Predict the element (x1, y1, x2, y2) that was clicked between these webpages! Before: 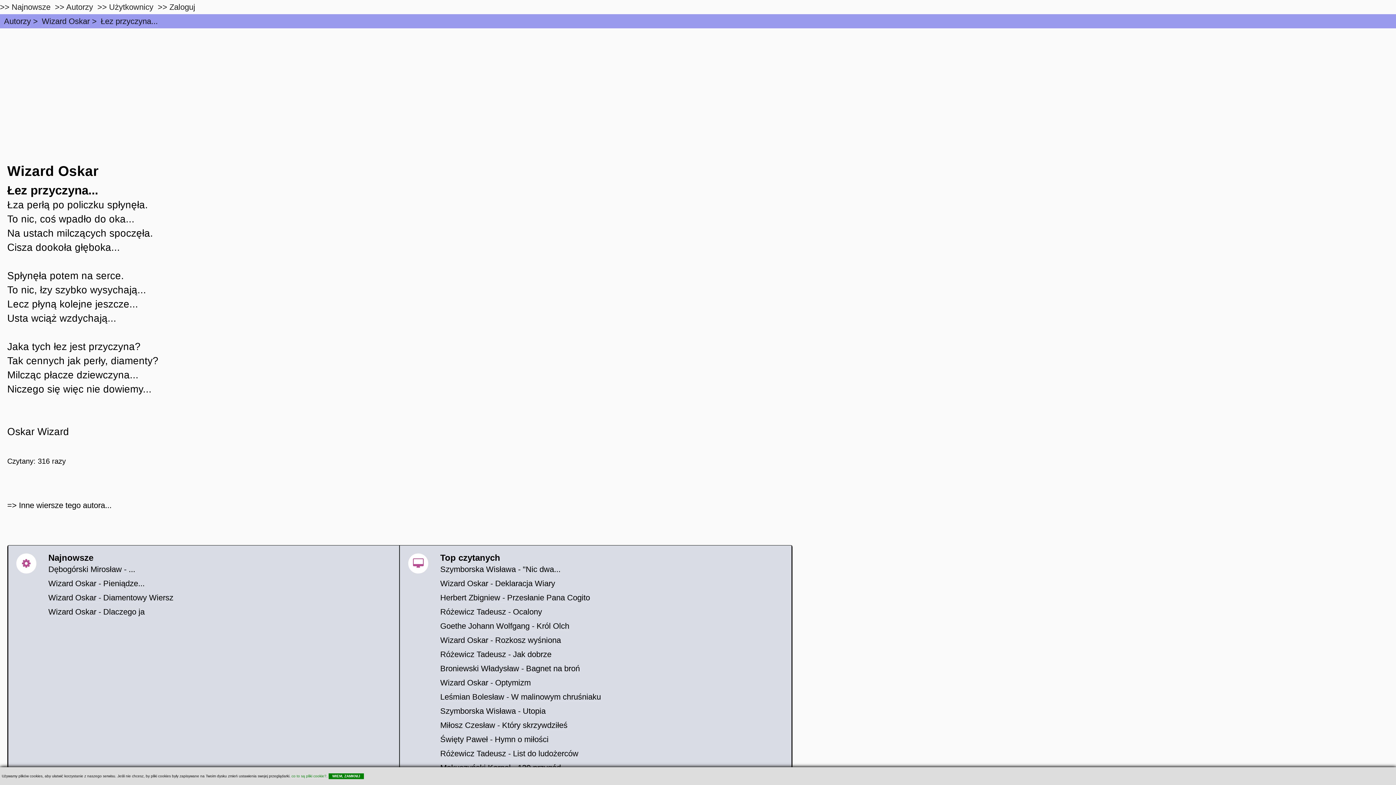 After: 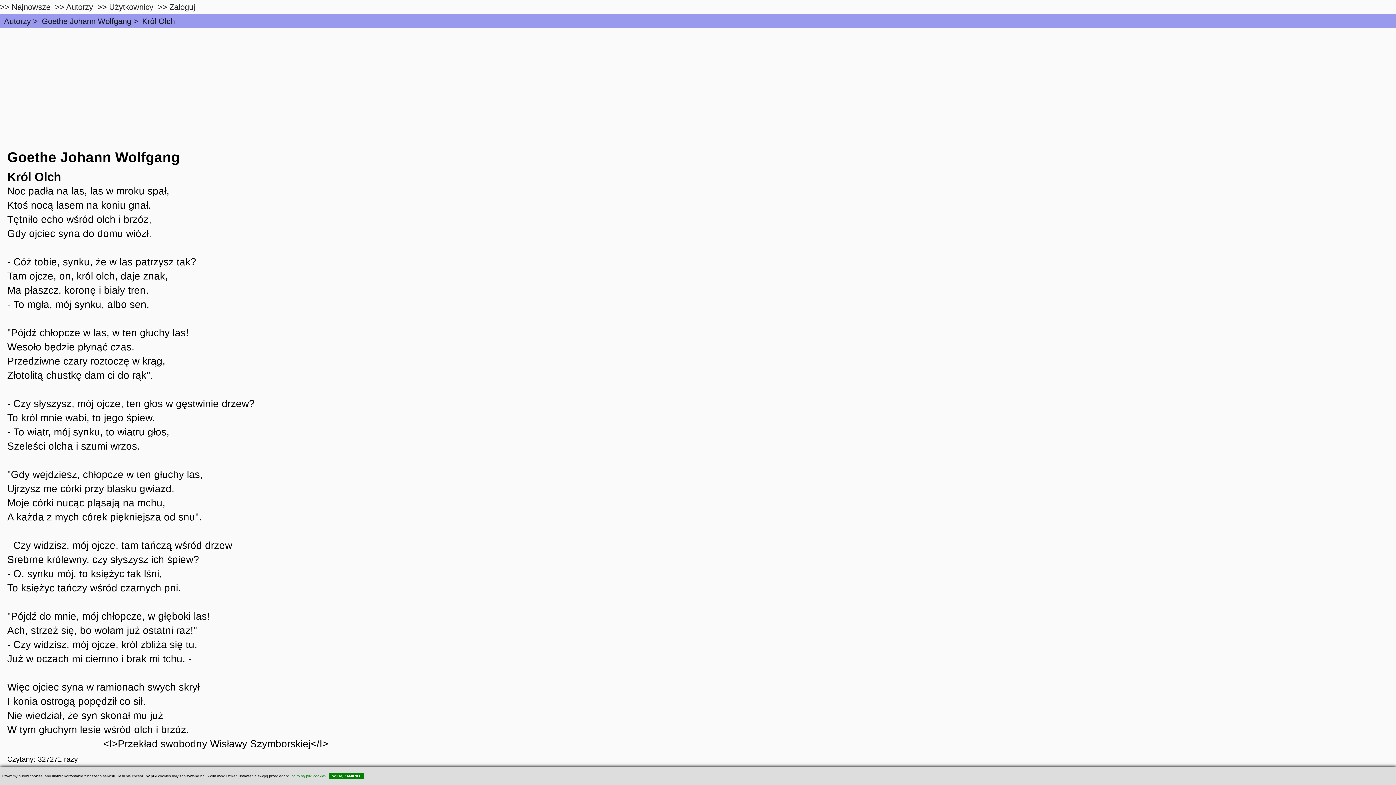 Action: label: Goethe Johann Wolfgang - Król Olch bbox: (440, 621, 569, 631)